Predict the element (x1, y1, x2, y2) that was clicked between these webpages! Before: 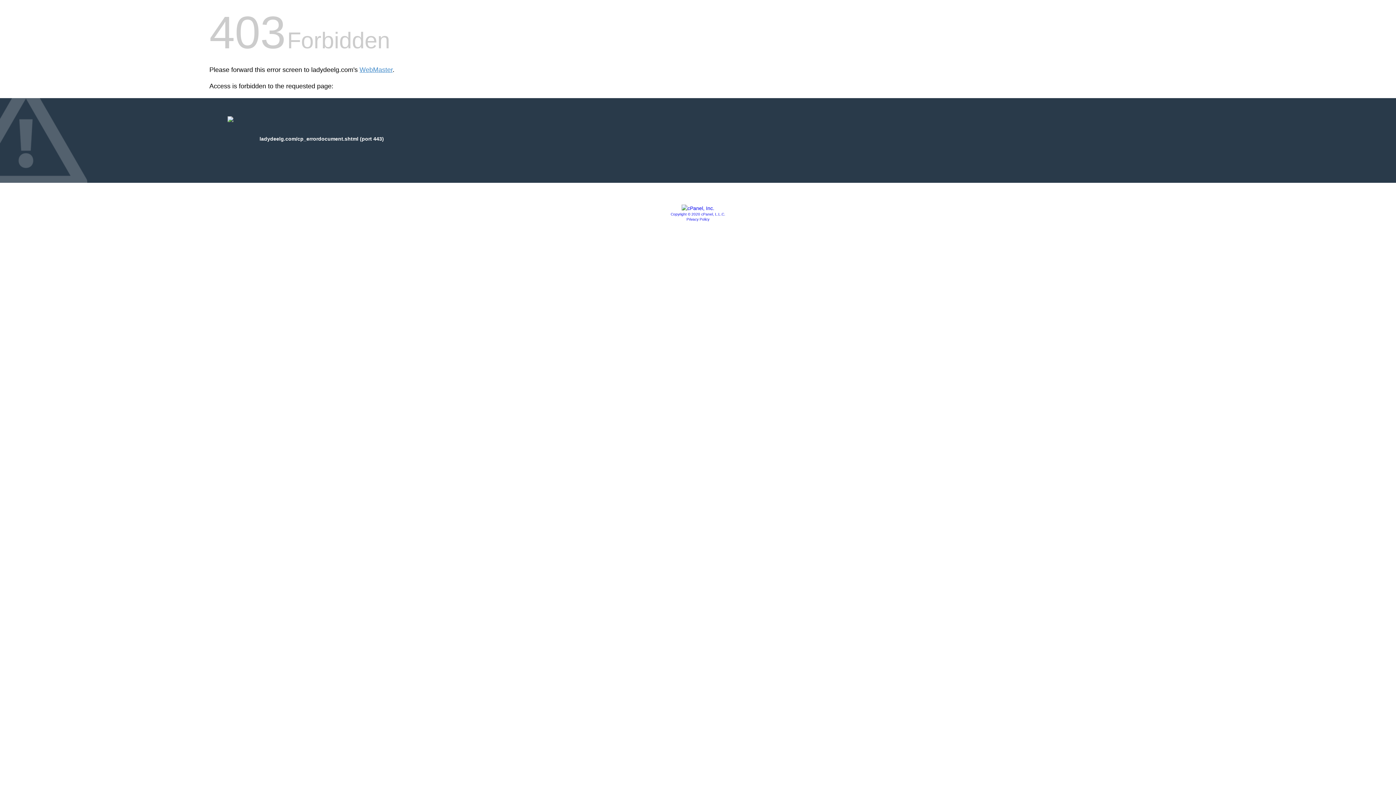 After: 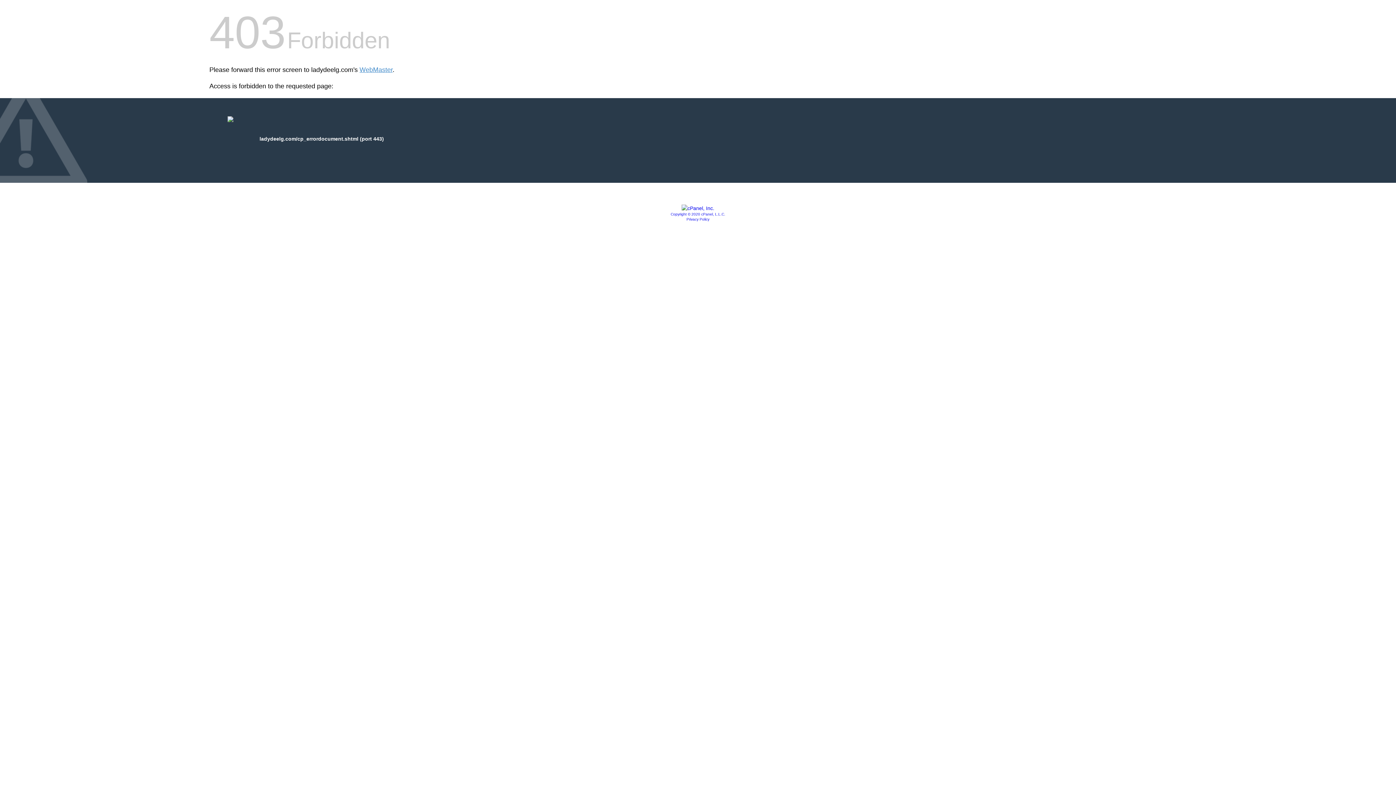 Action: bbox: (681, 205, 714, 211)